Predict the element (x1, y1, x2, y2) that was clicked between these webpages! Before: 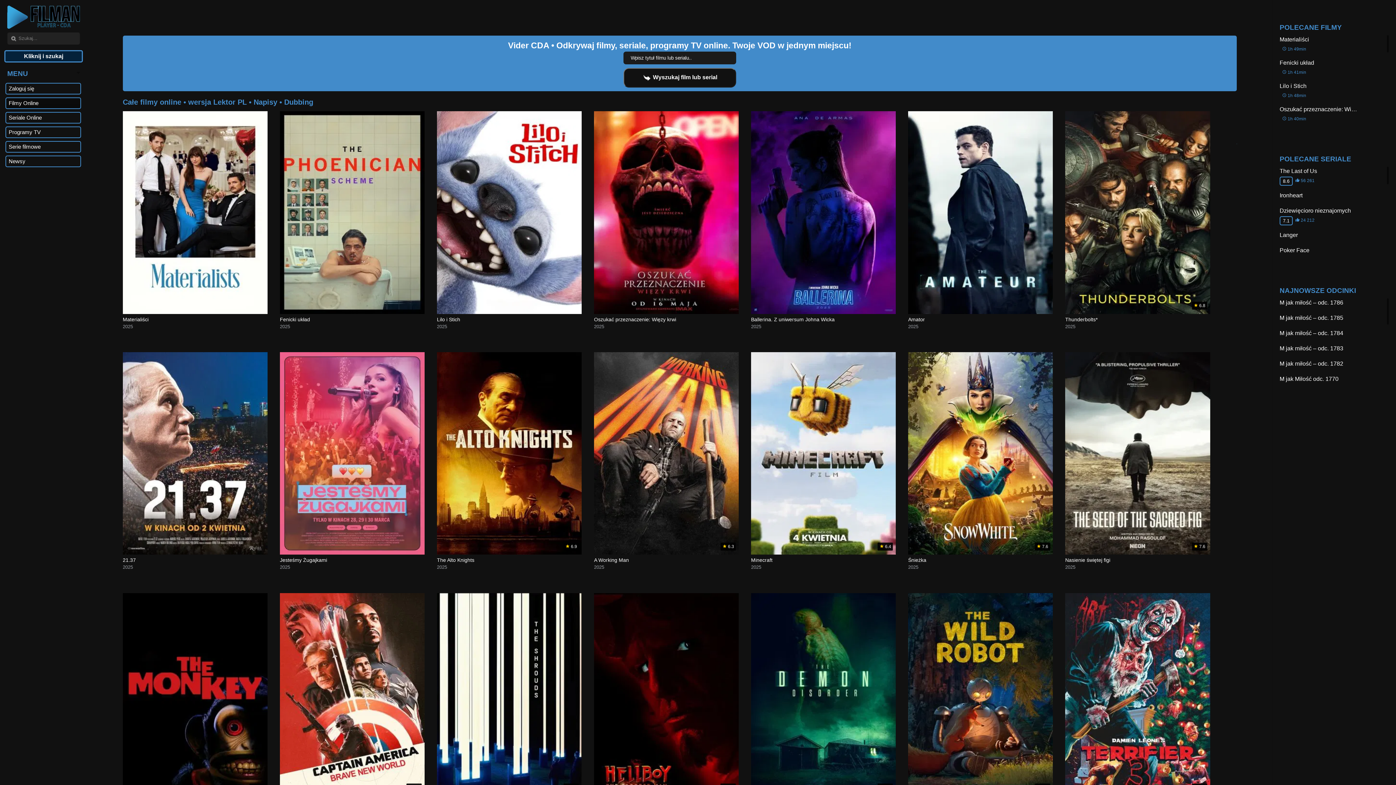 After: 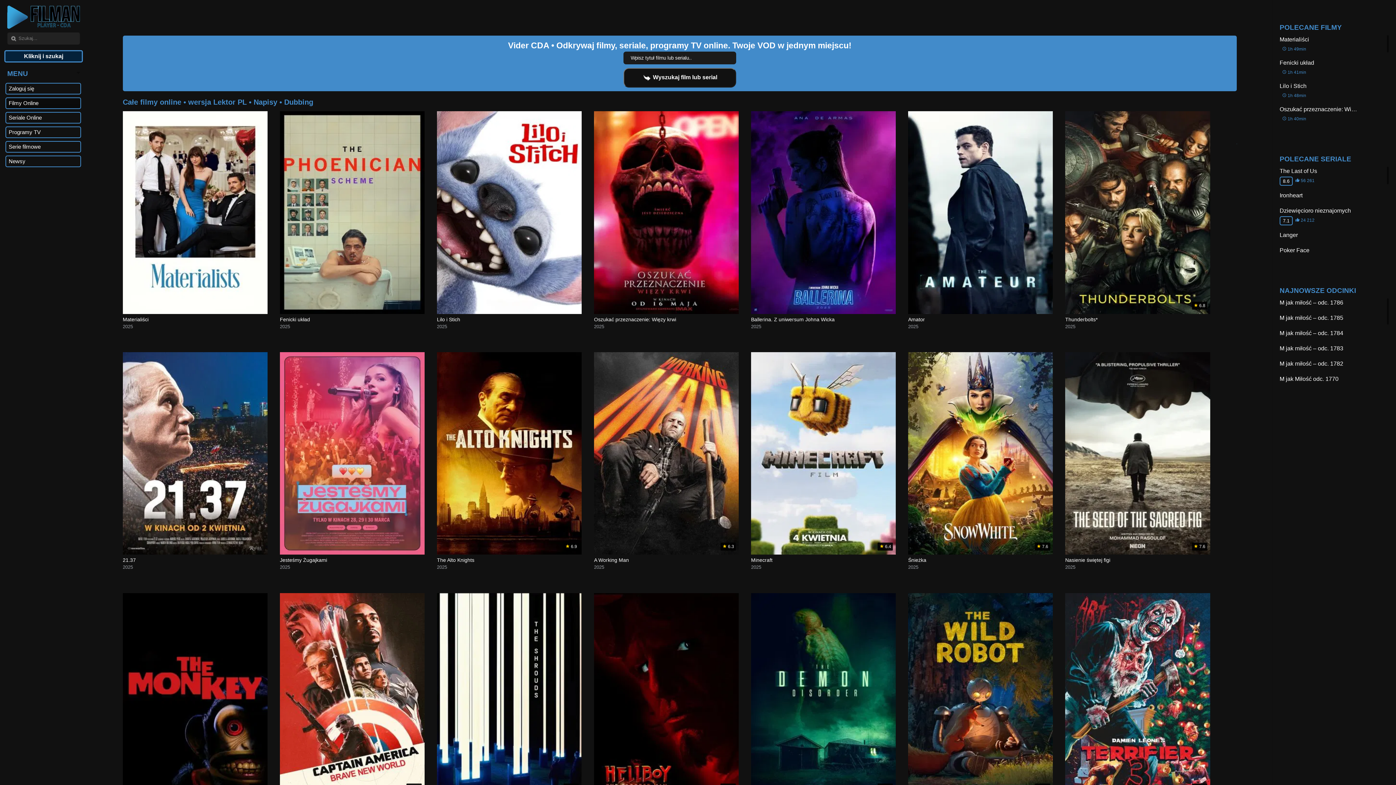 Action: label: Filmy Online bbox: (5, 97, 81, 109)